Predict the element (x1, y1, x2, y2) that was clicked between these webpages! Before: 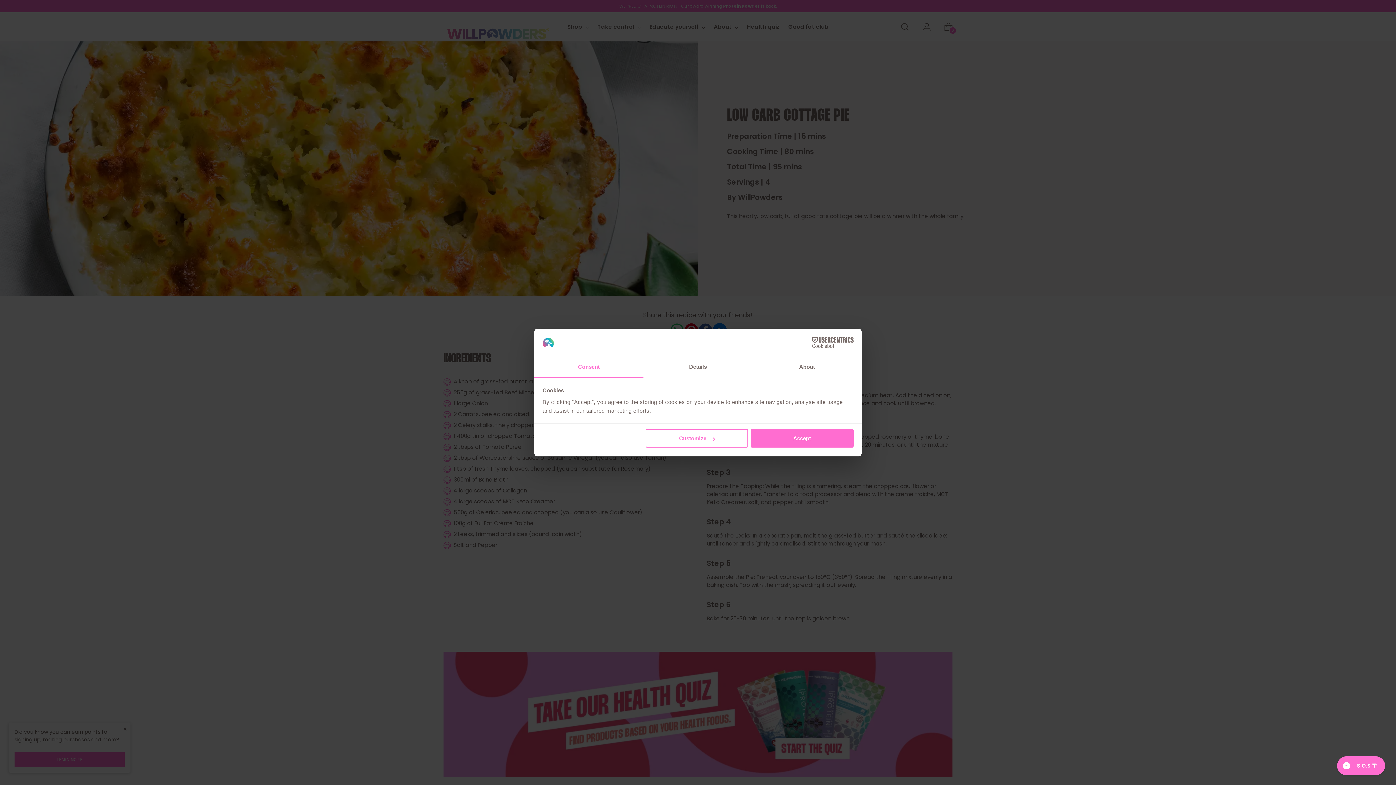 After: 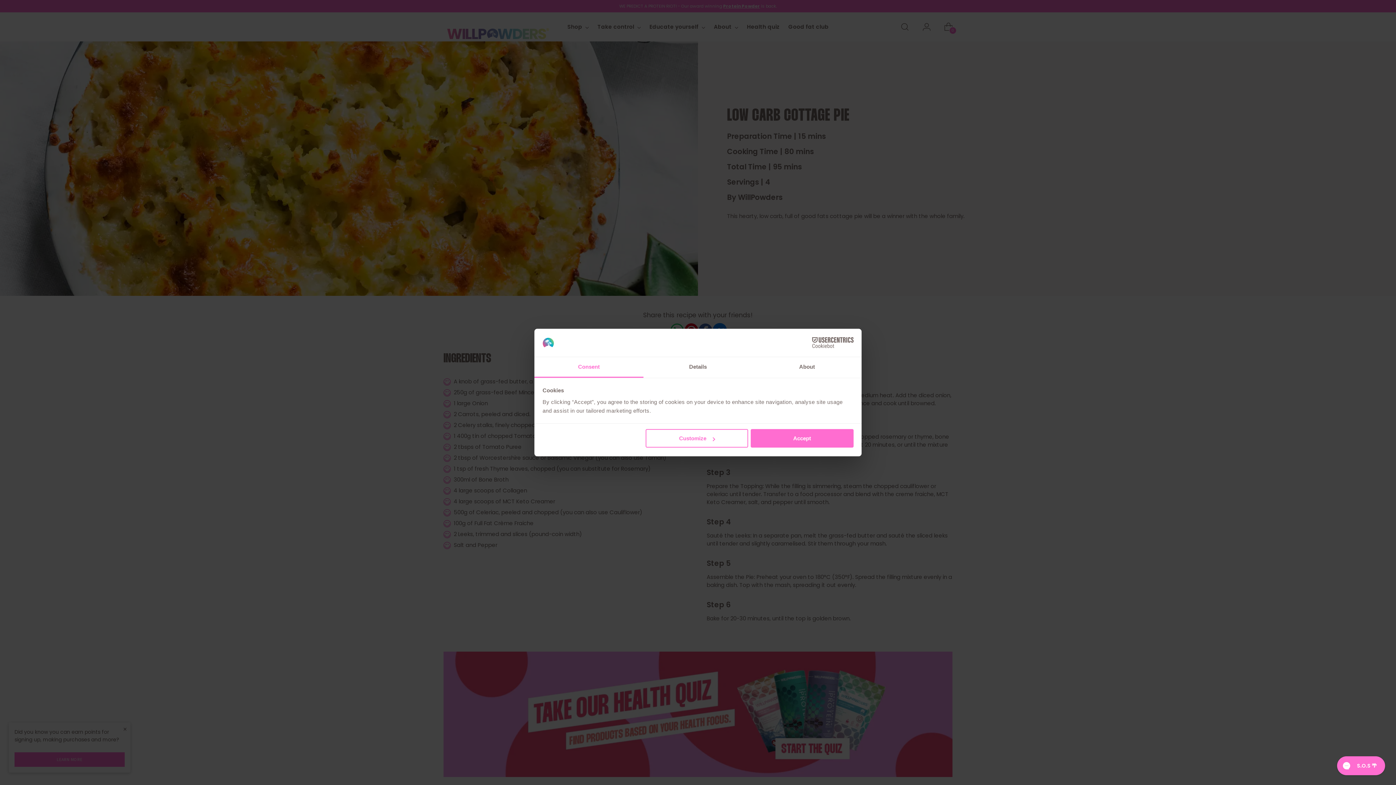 Action: label: Cookiebot - opens in a new window bbox: (790, 337, 853, 348)